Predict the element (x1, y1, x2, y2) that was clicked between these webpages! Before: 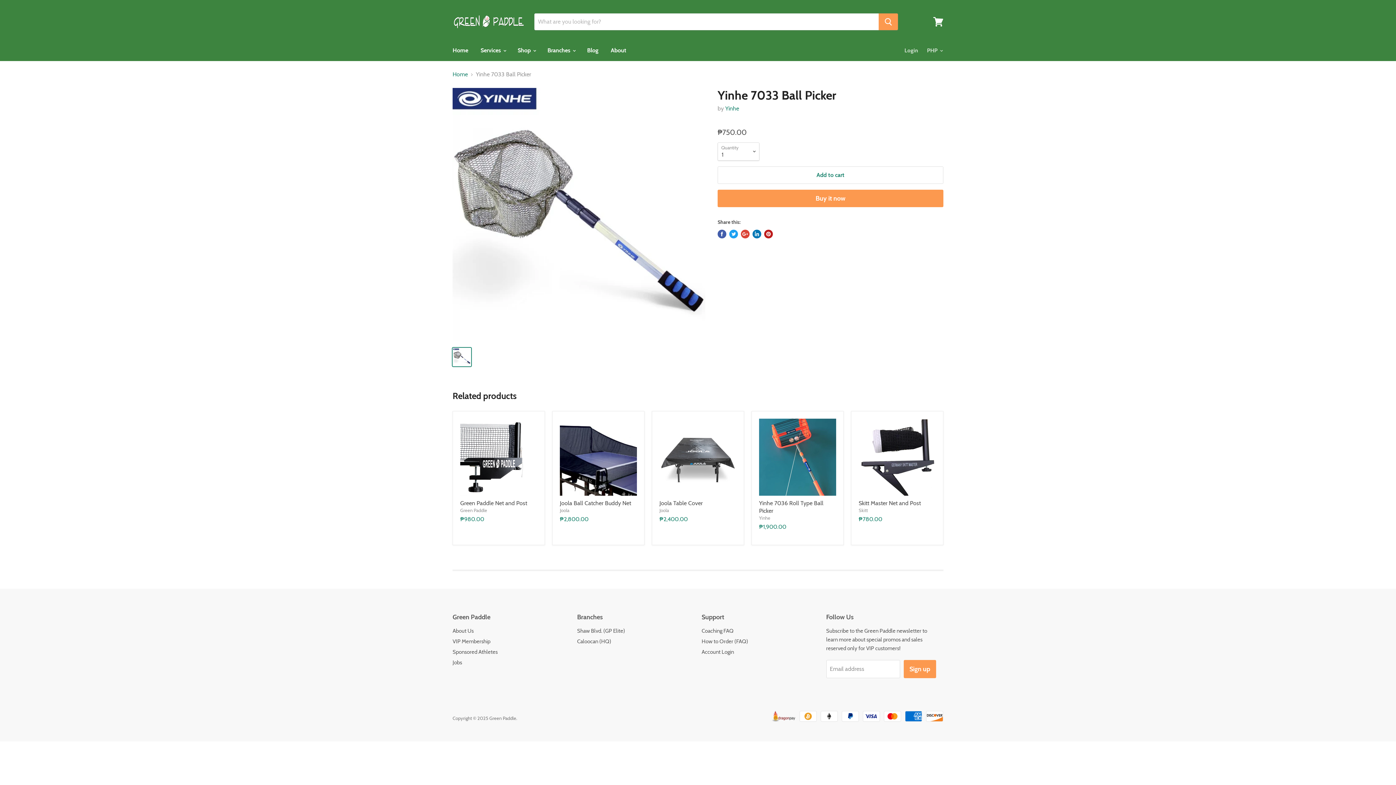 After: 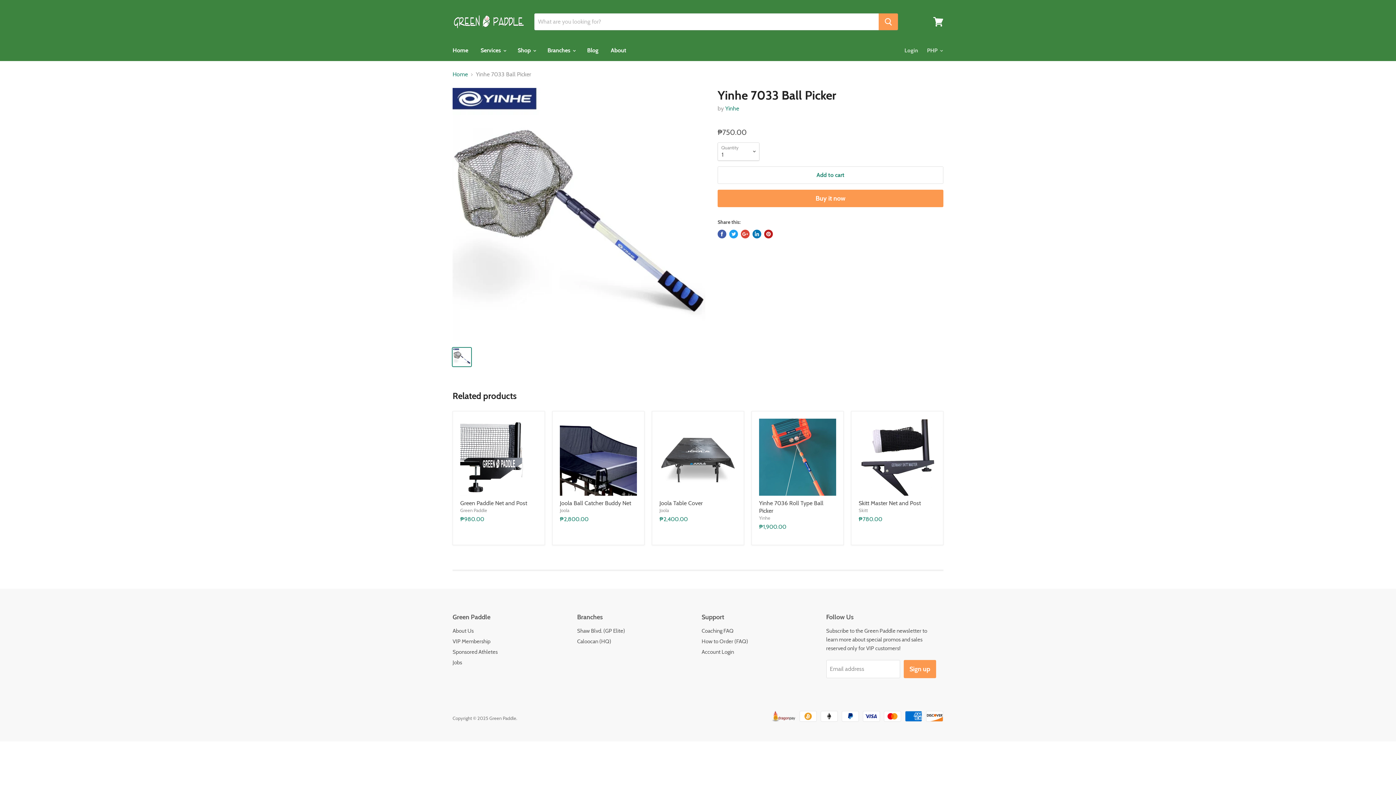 Action: bbox: (717, 229, 726, 238) label: Share on Facebook